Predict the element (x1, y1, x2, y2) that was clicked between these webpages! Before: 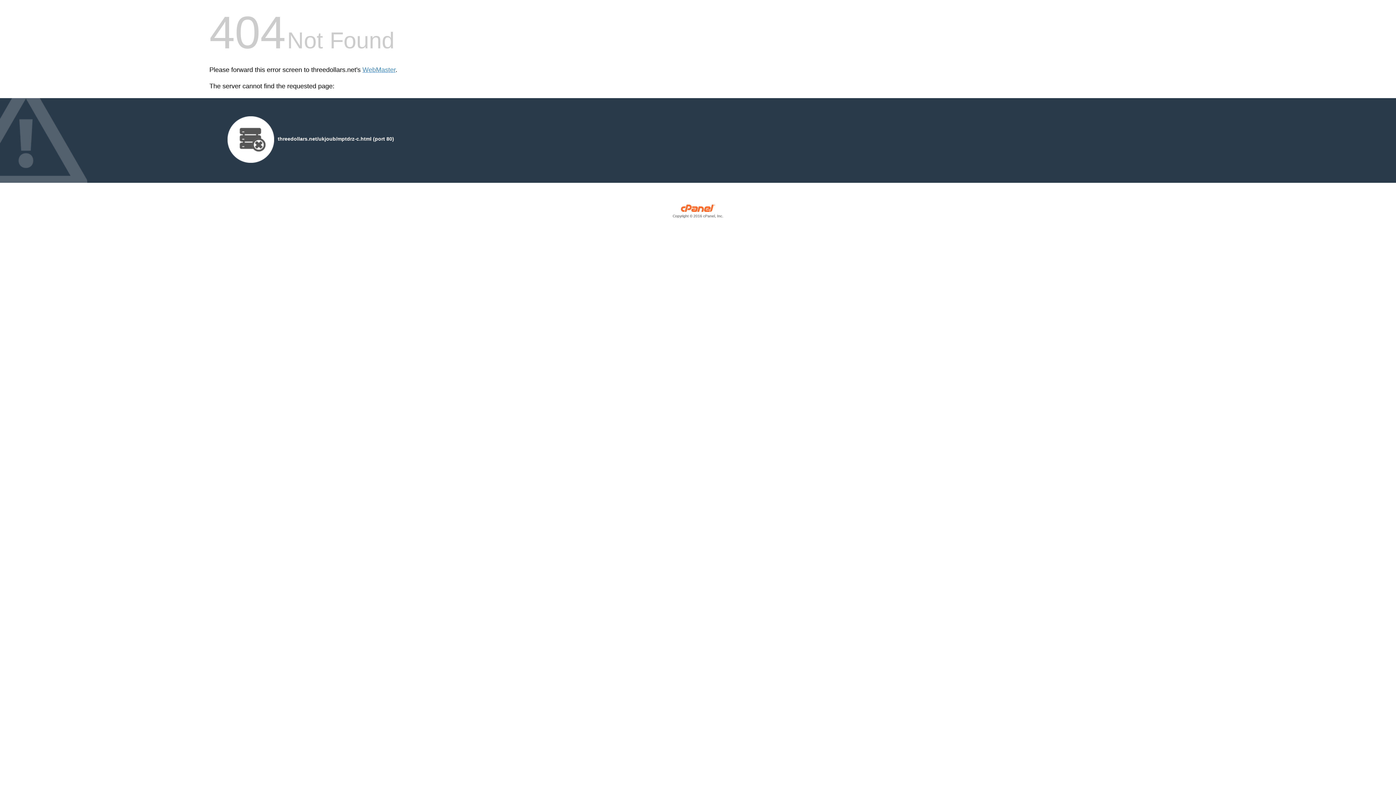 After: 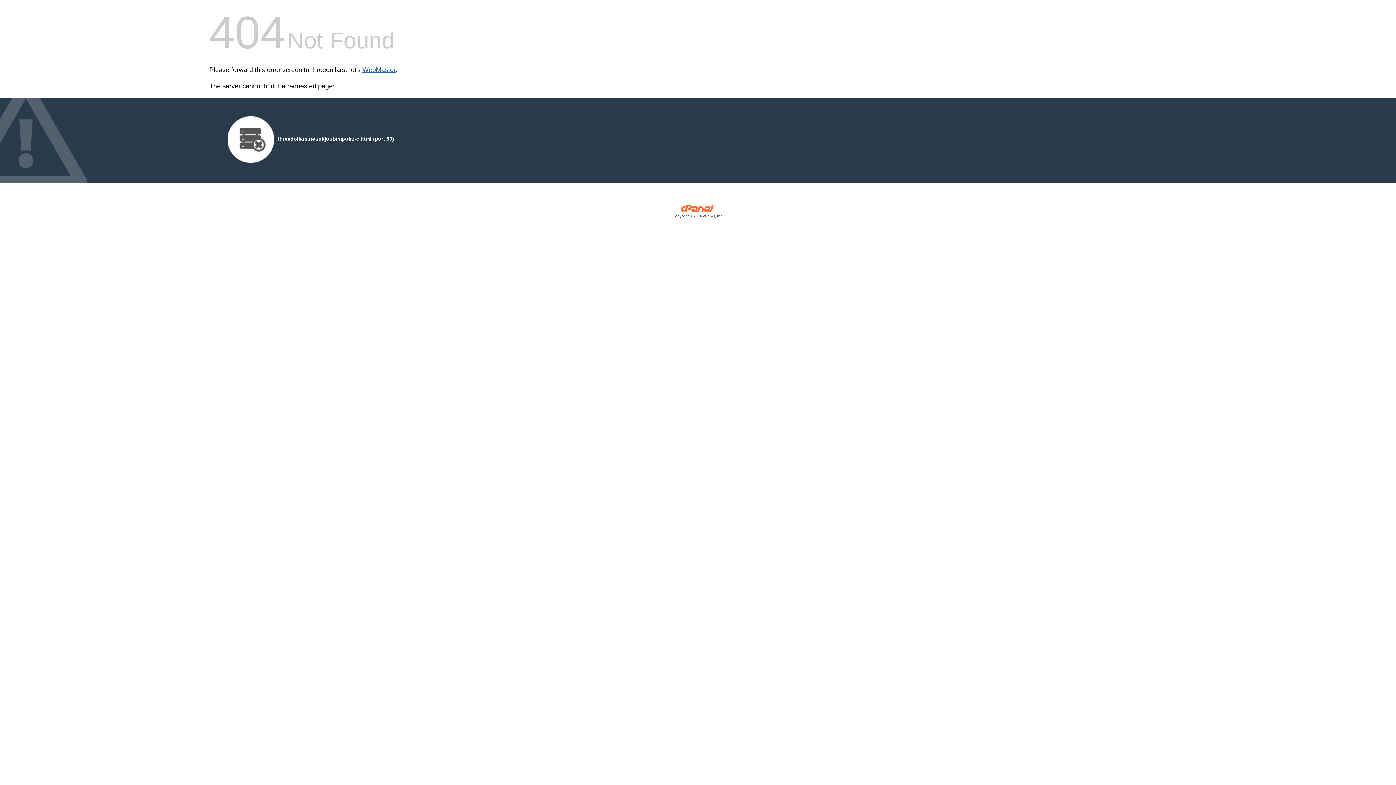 Action: bbox: (362, 66, 395, 73) label: WebMaster